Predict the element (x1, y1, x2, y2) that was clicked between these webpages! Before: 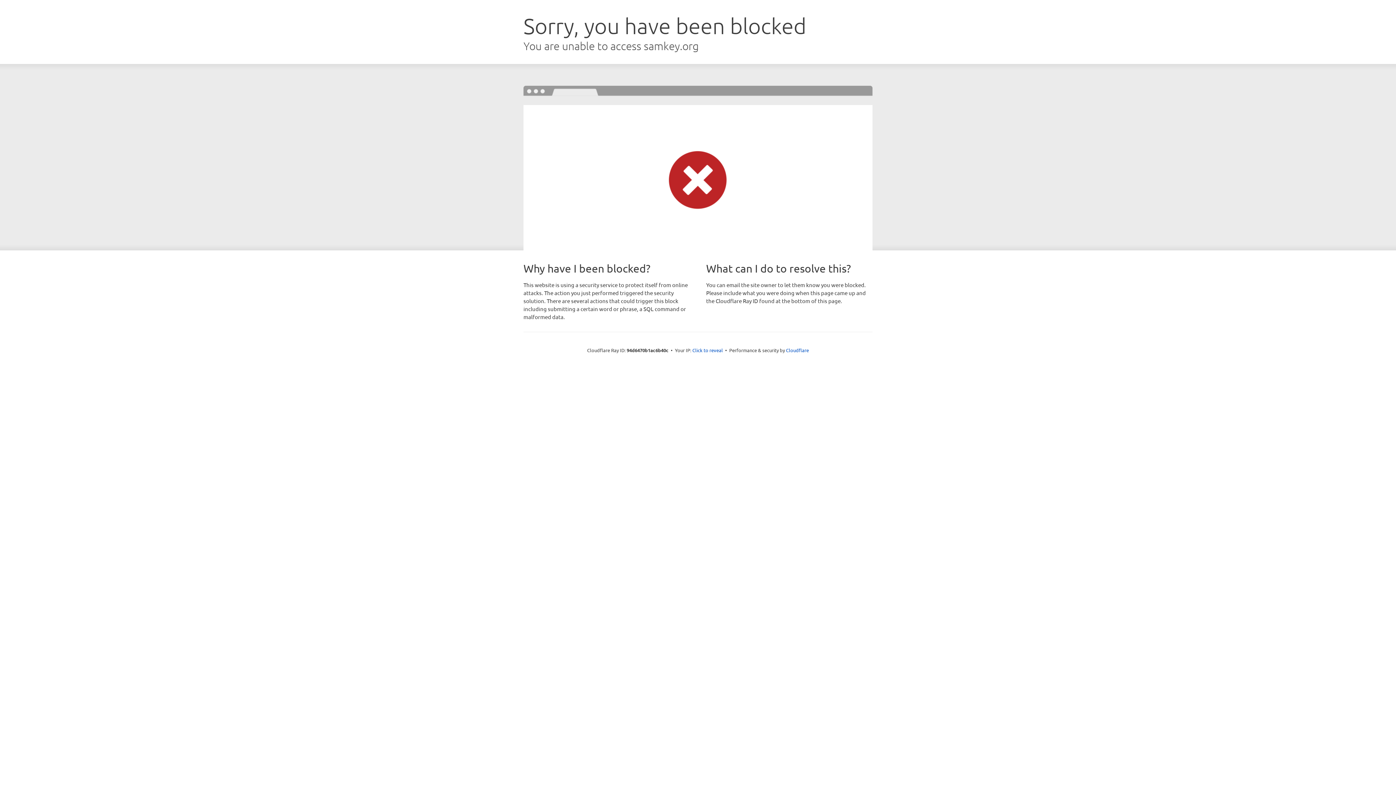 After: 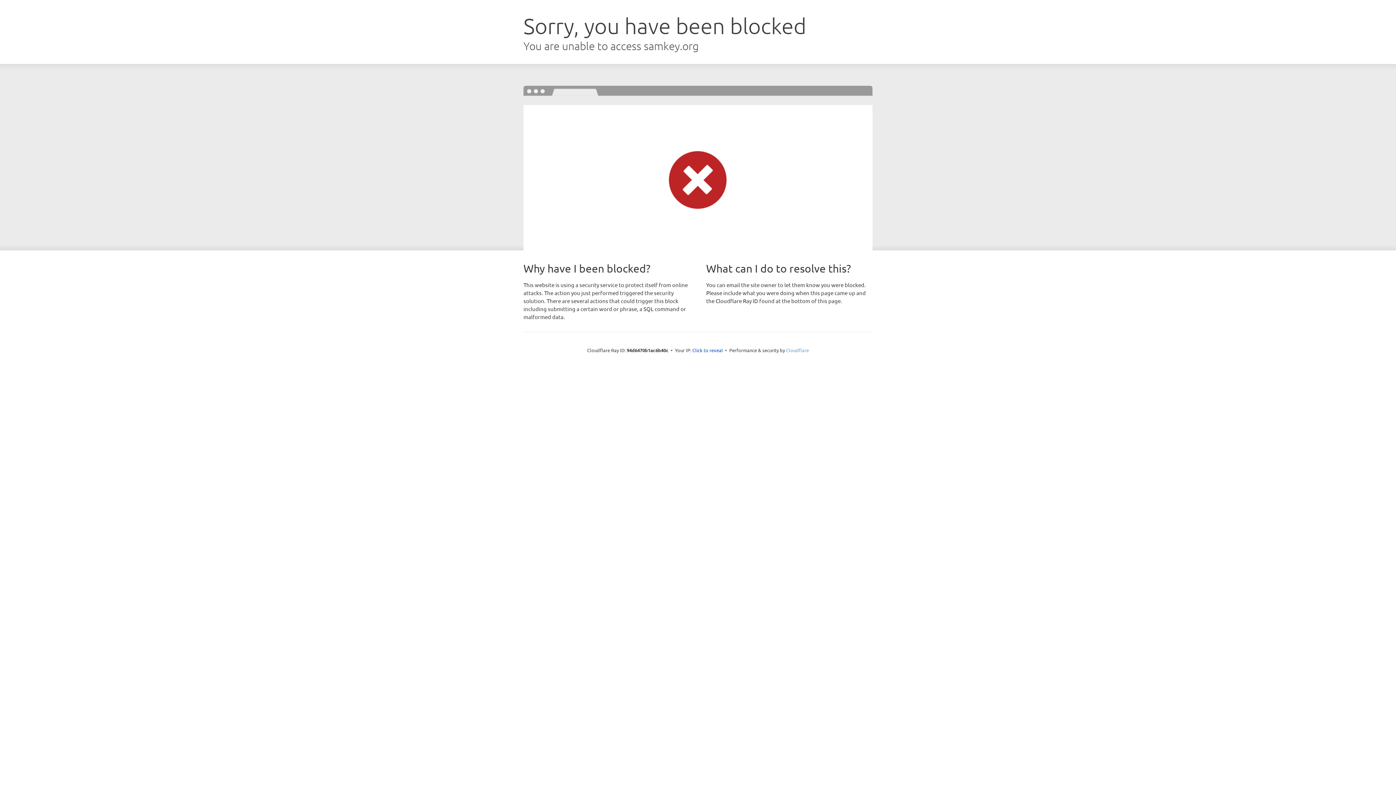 Action: label: Cloudflare bbox: (786, 347, 809, 353)